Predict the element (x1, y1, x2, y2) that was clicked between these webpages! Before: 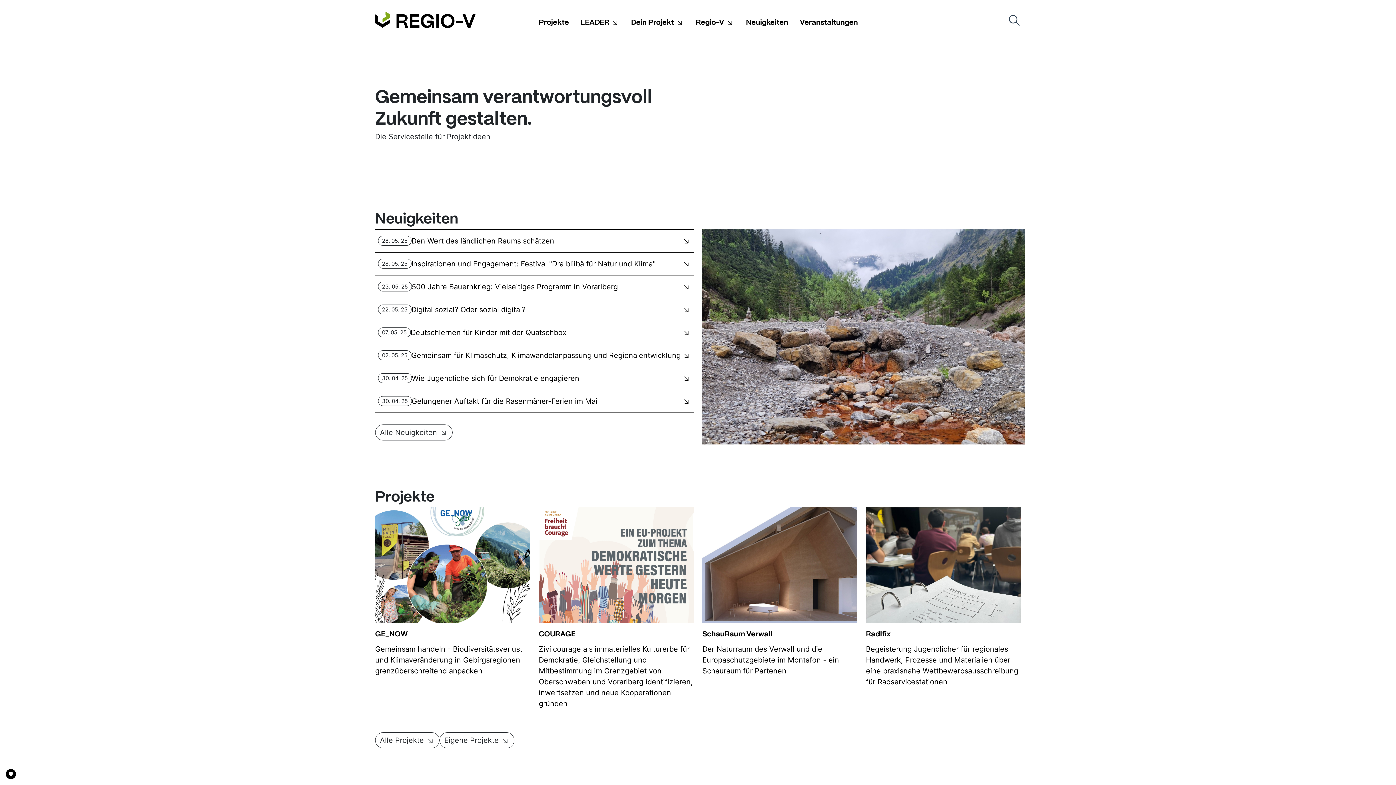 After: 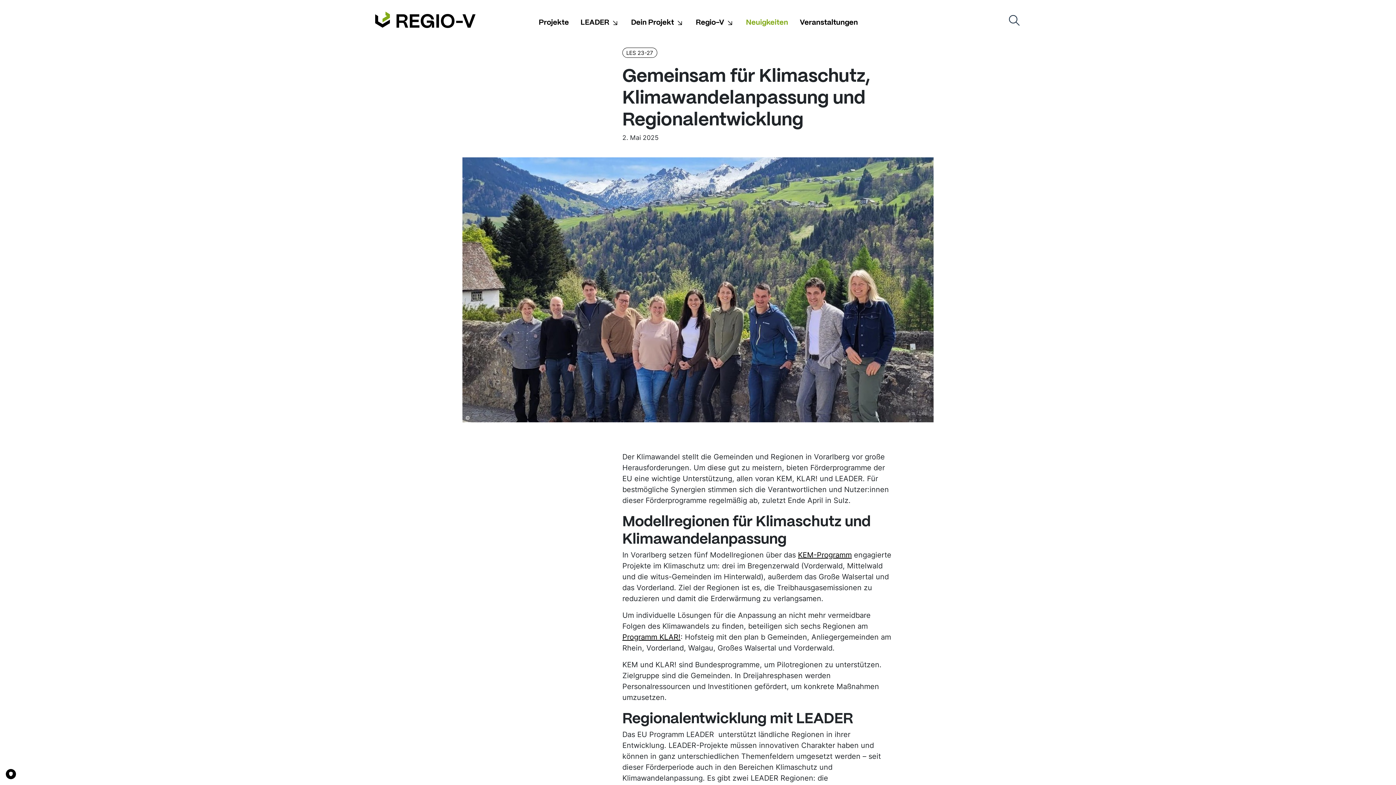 Action: label: 02. 05. 25
Gemeinsam für Klimaschutz, Klimawandelanpassung und Regionalentwicklung bbox: (375, 344, 693, 367)